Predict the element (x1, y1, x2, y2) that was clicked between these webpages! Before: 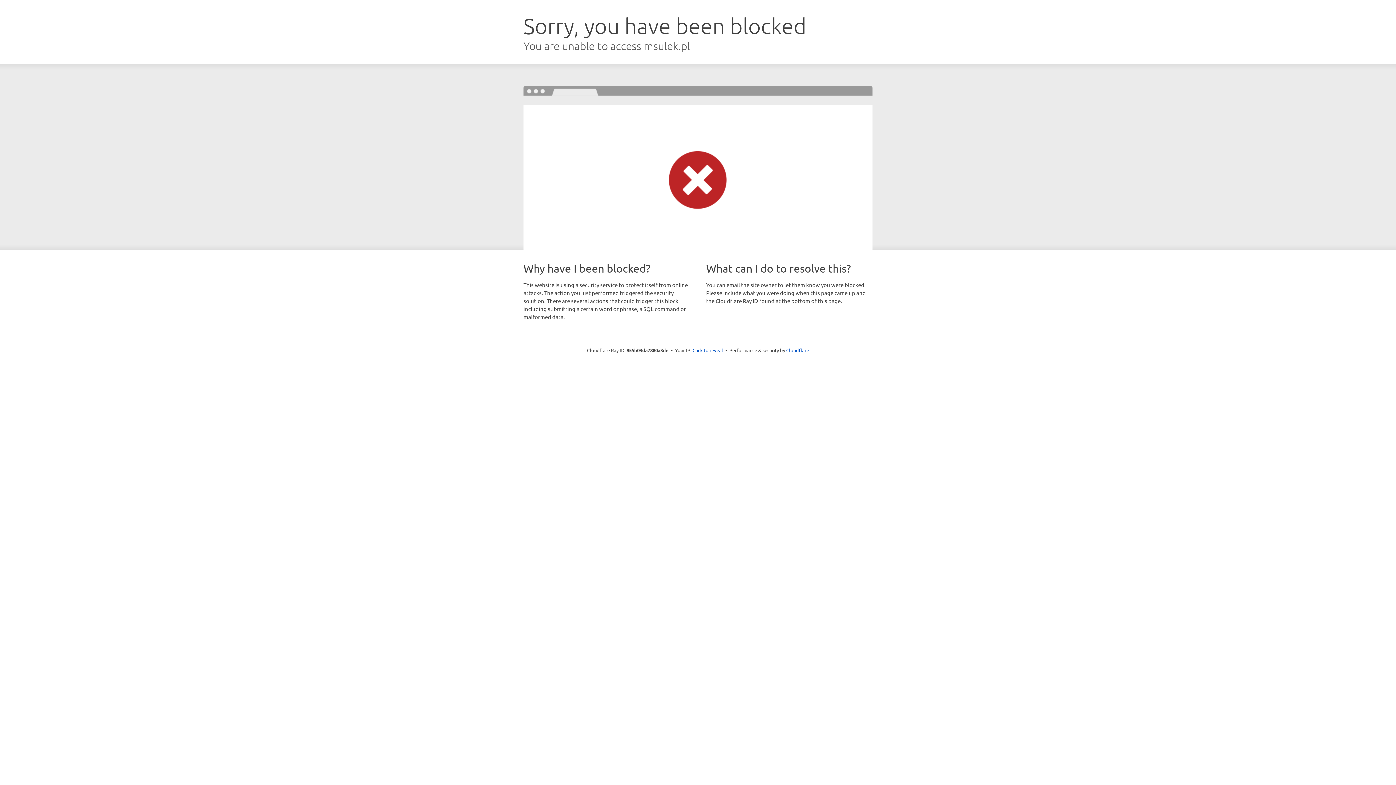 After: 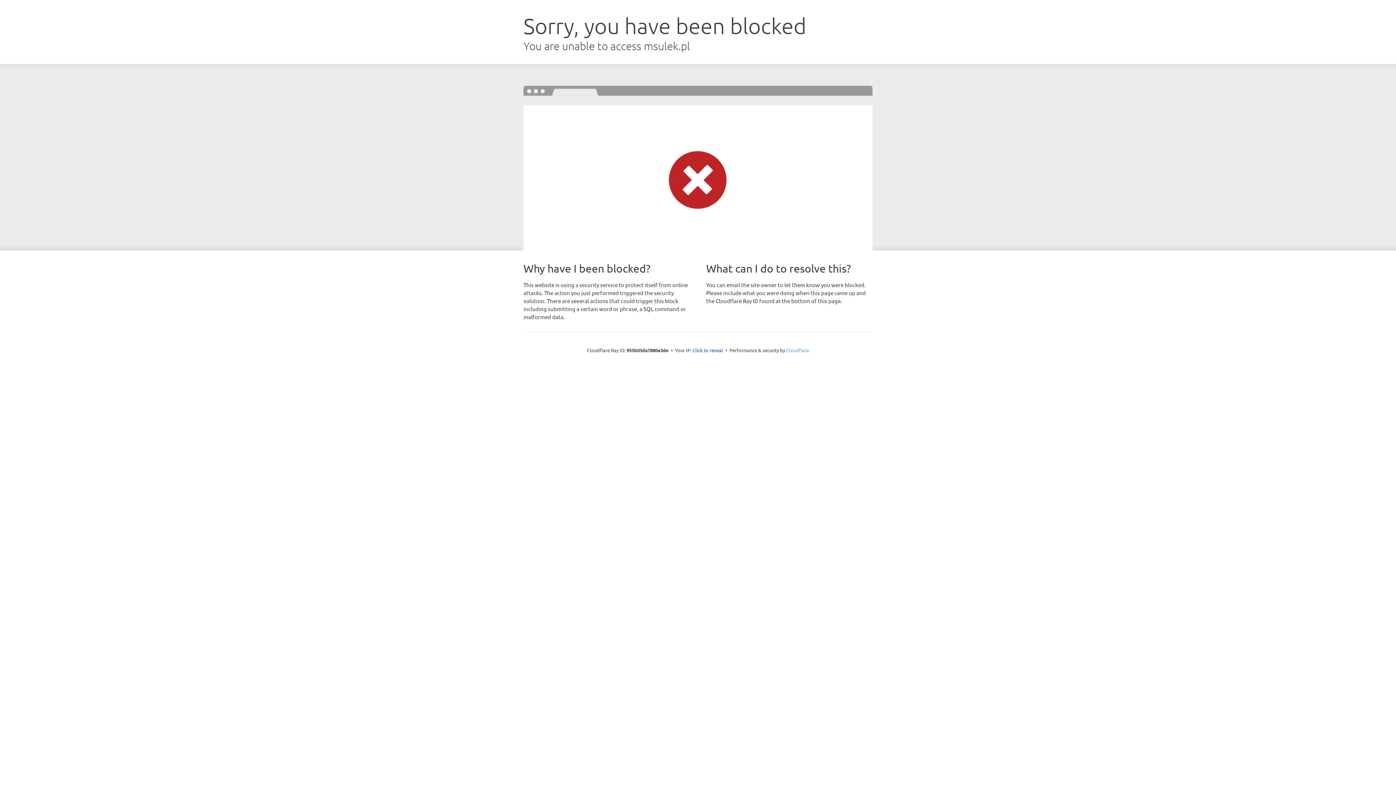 Action: label: Cloudflare bbox: (786, 347, 809, 353)